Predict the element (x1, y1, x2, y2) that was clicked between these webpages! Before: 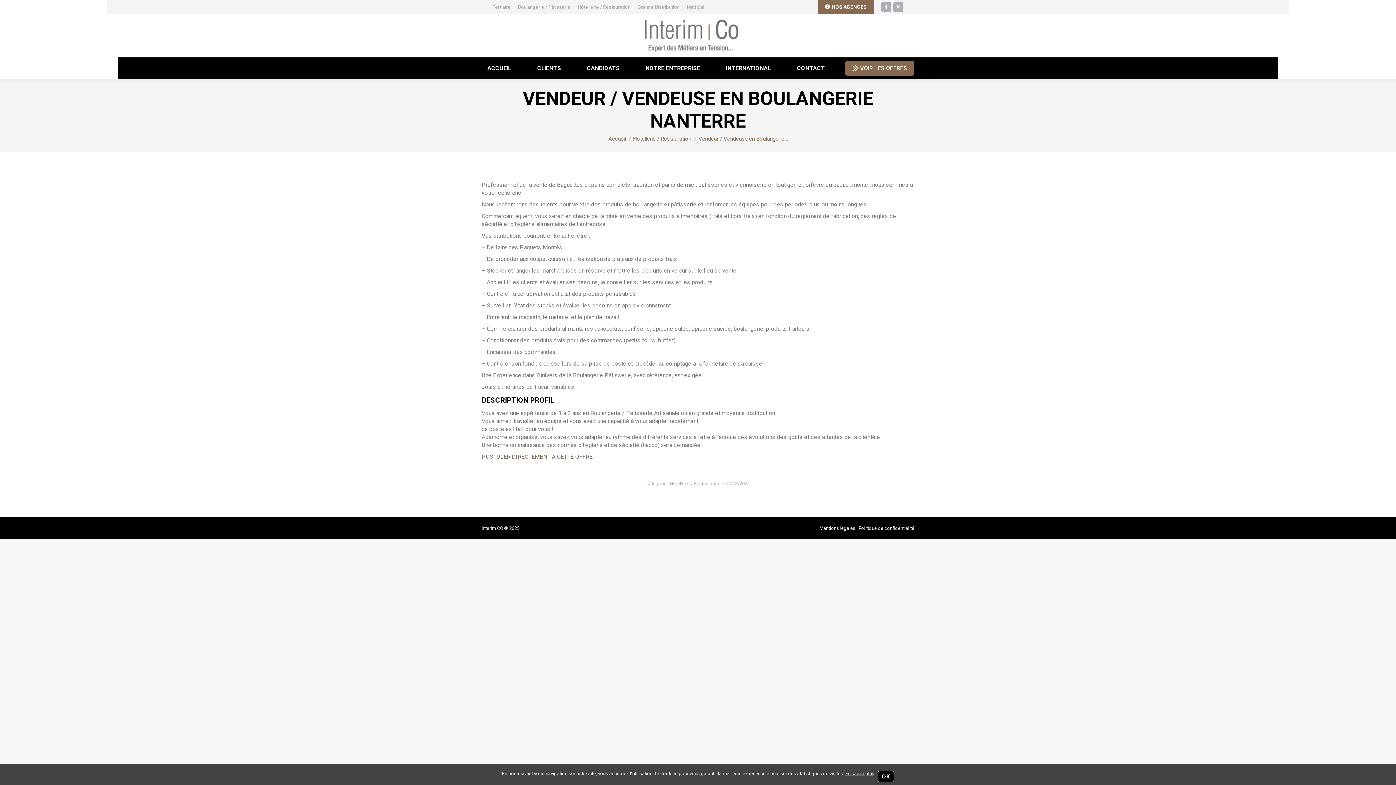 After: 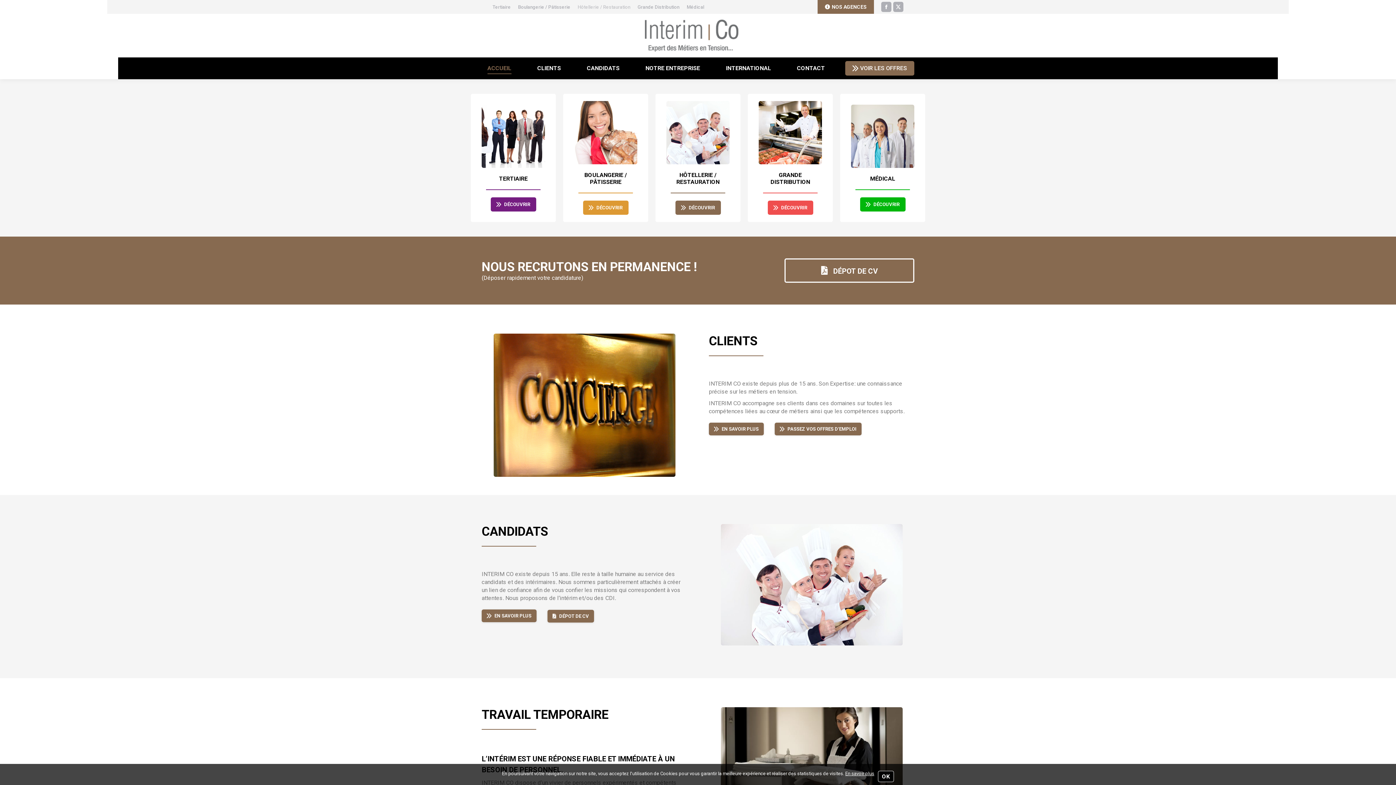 Action: bbox: (645, 19, 751, 51)